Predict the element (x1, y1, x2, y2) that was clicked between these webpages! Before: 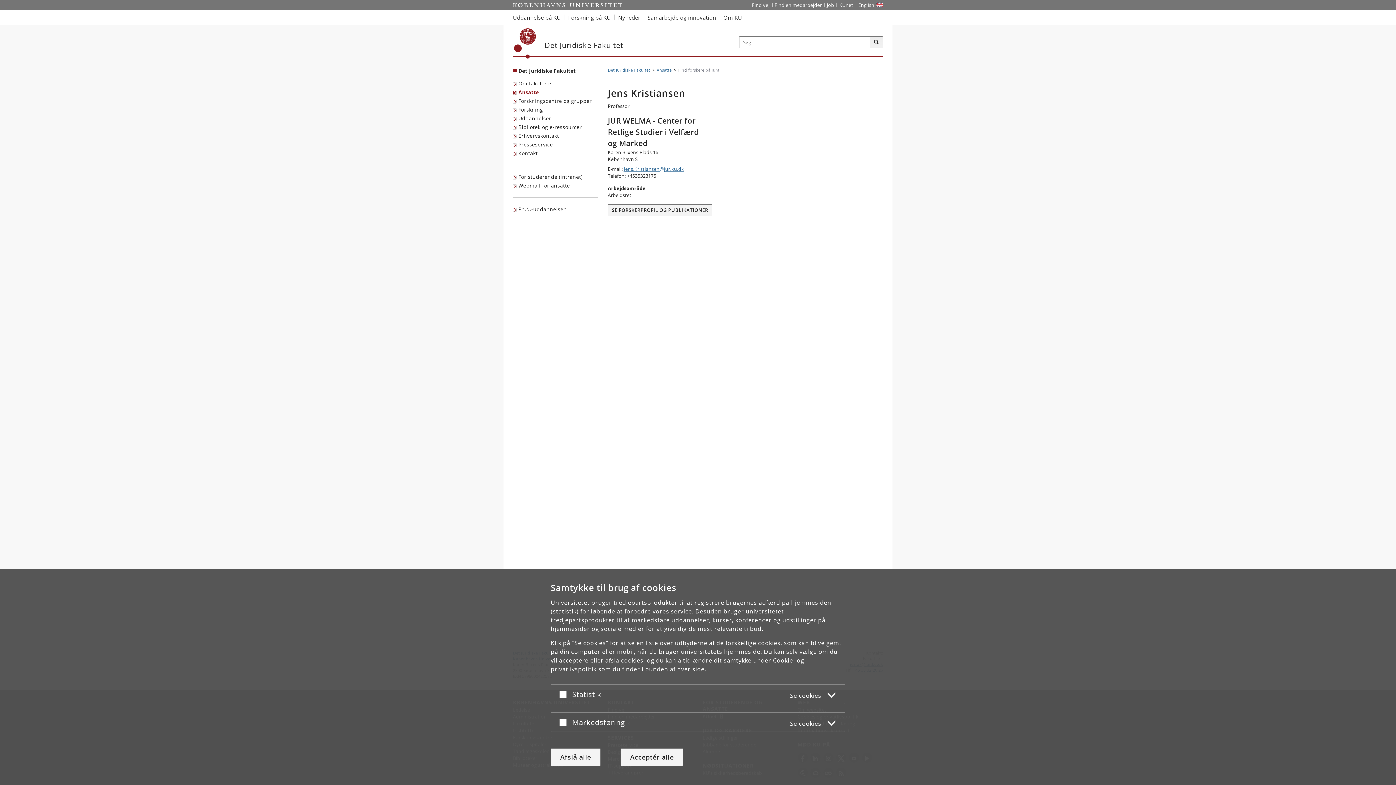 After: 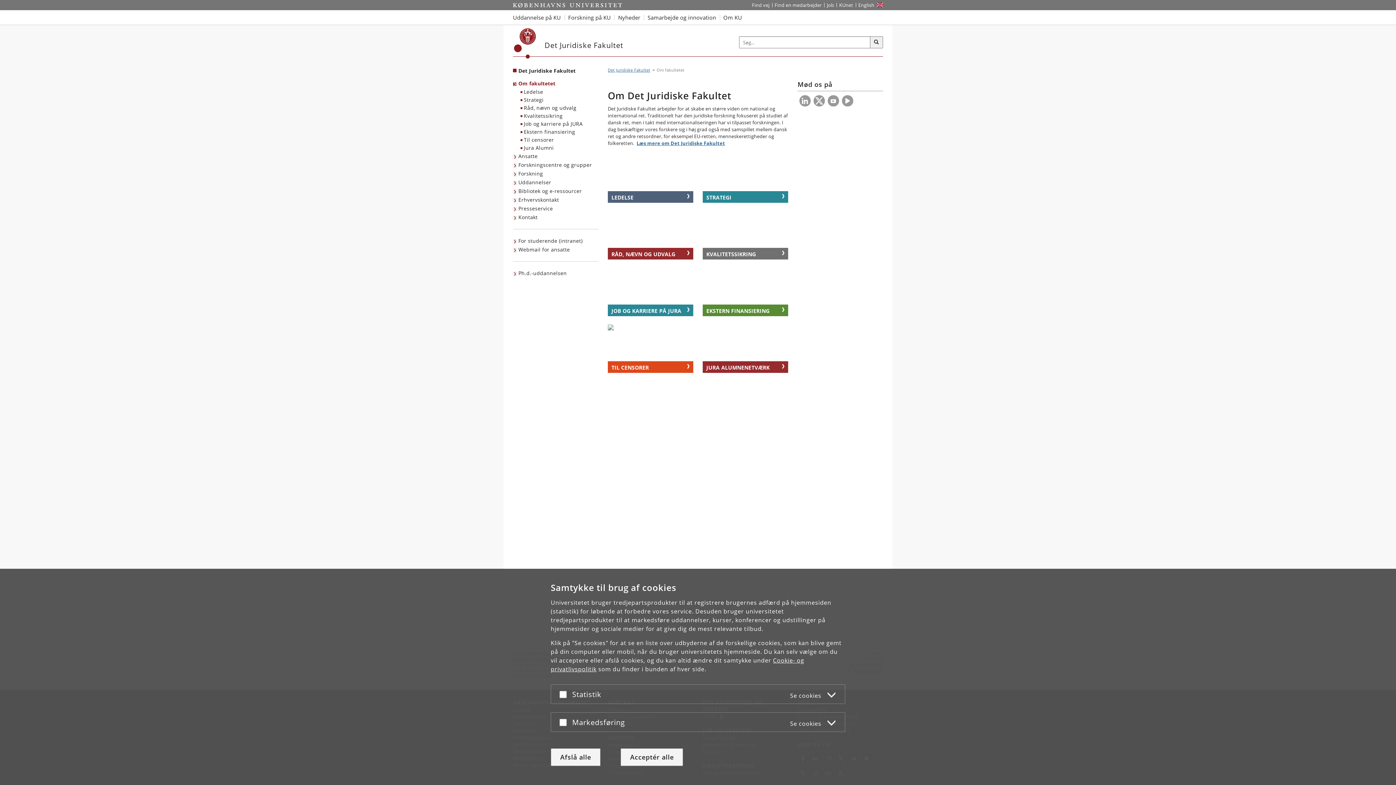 Action: label: Om fakultetet bbox: (513, 79, 555, 88)